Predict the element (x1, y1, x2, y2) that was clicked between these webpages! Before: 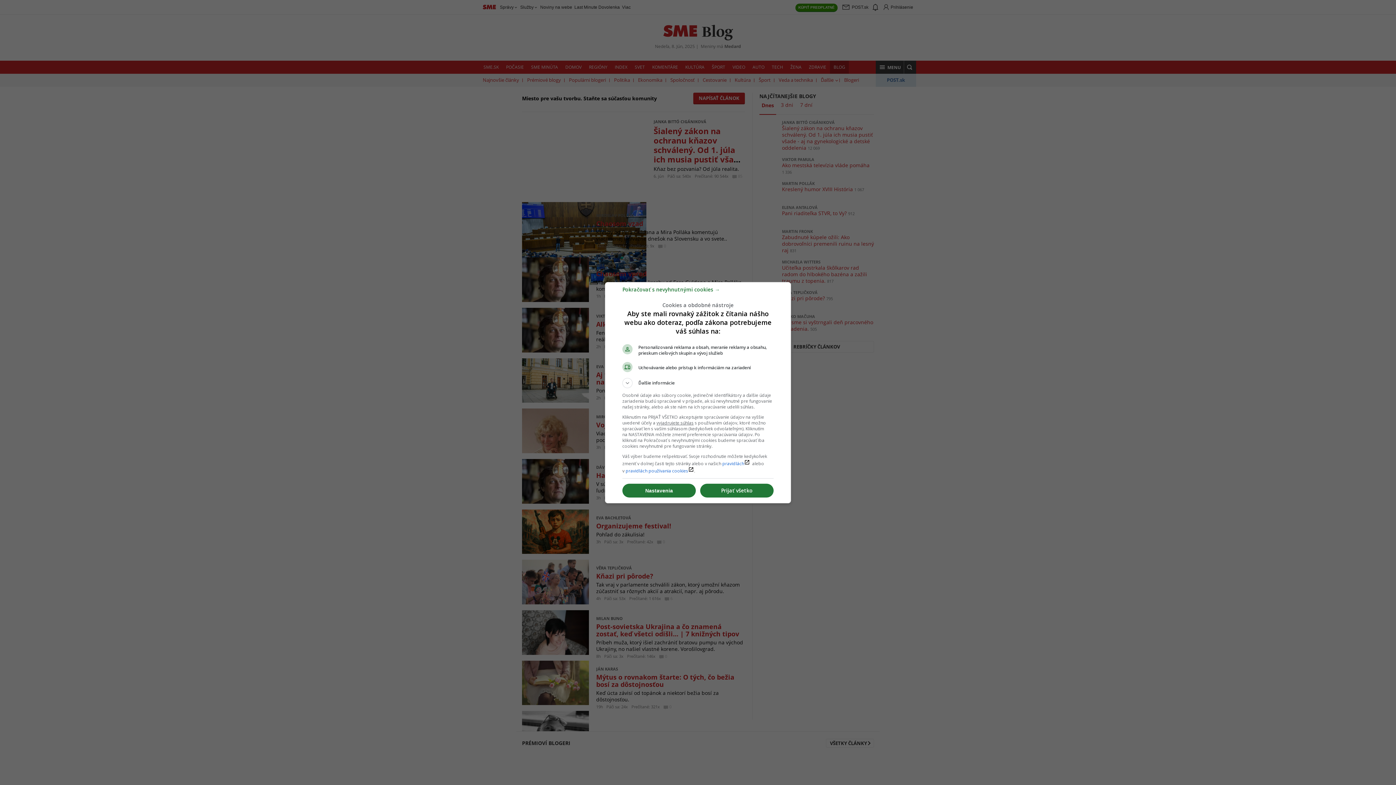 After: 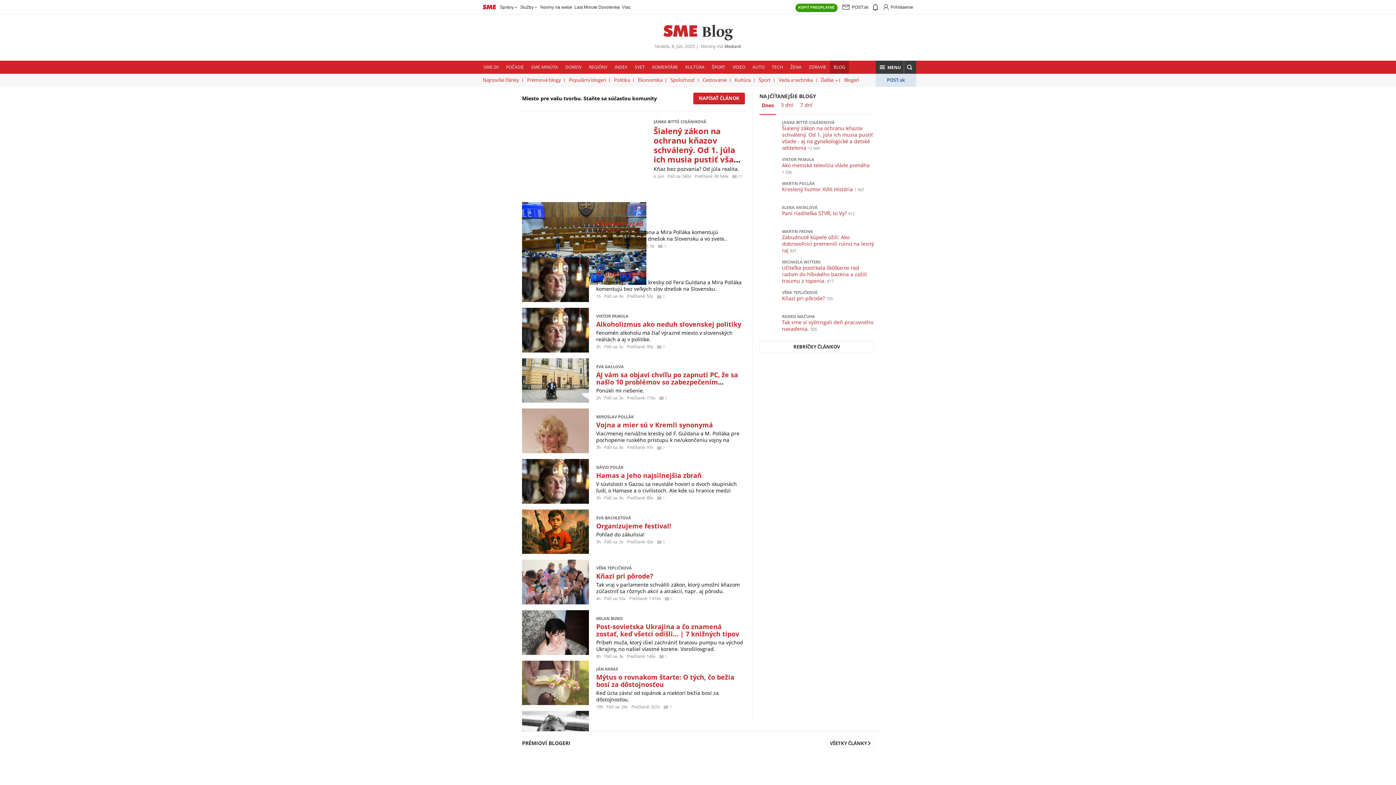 Action: label: Prijať všetko bbox: (700, 484, 773, 497)